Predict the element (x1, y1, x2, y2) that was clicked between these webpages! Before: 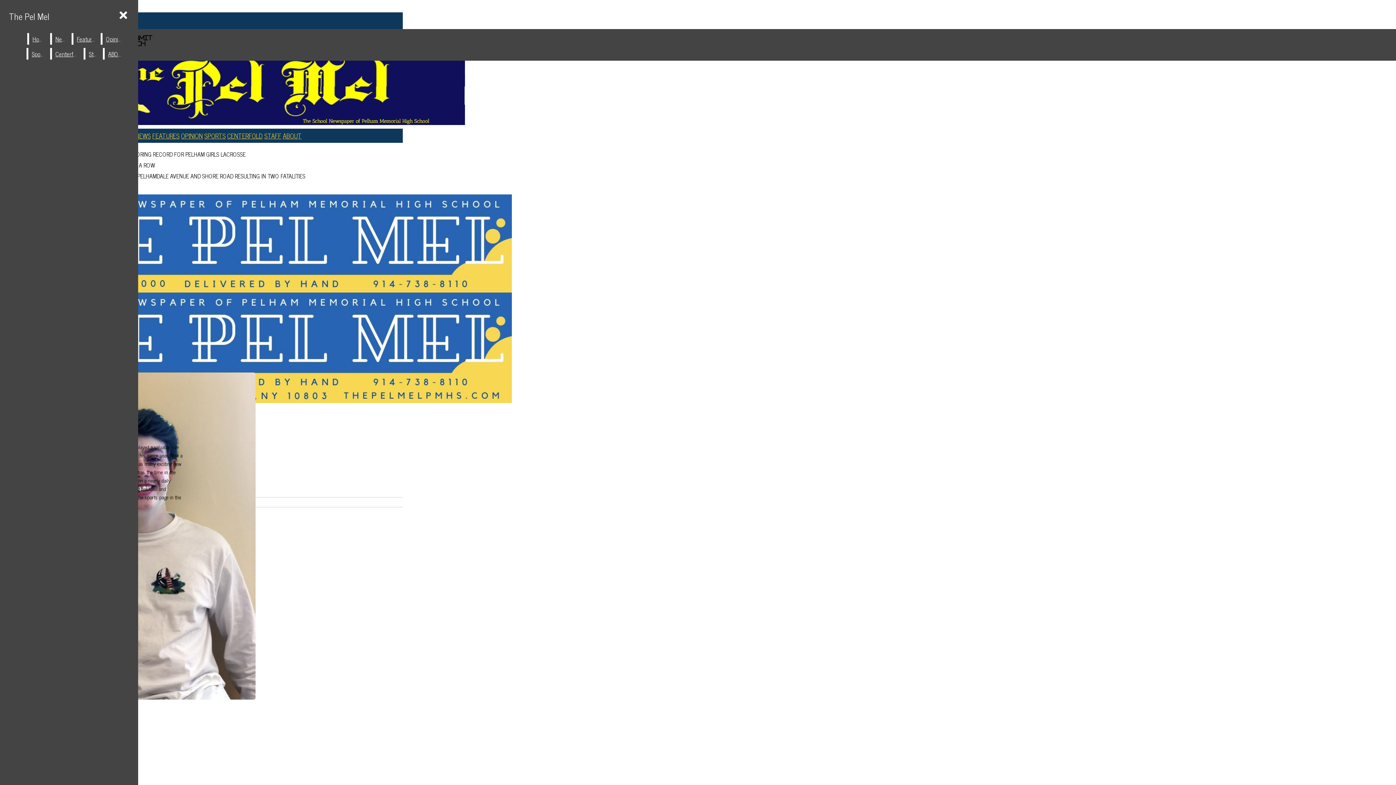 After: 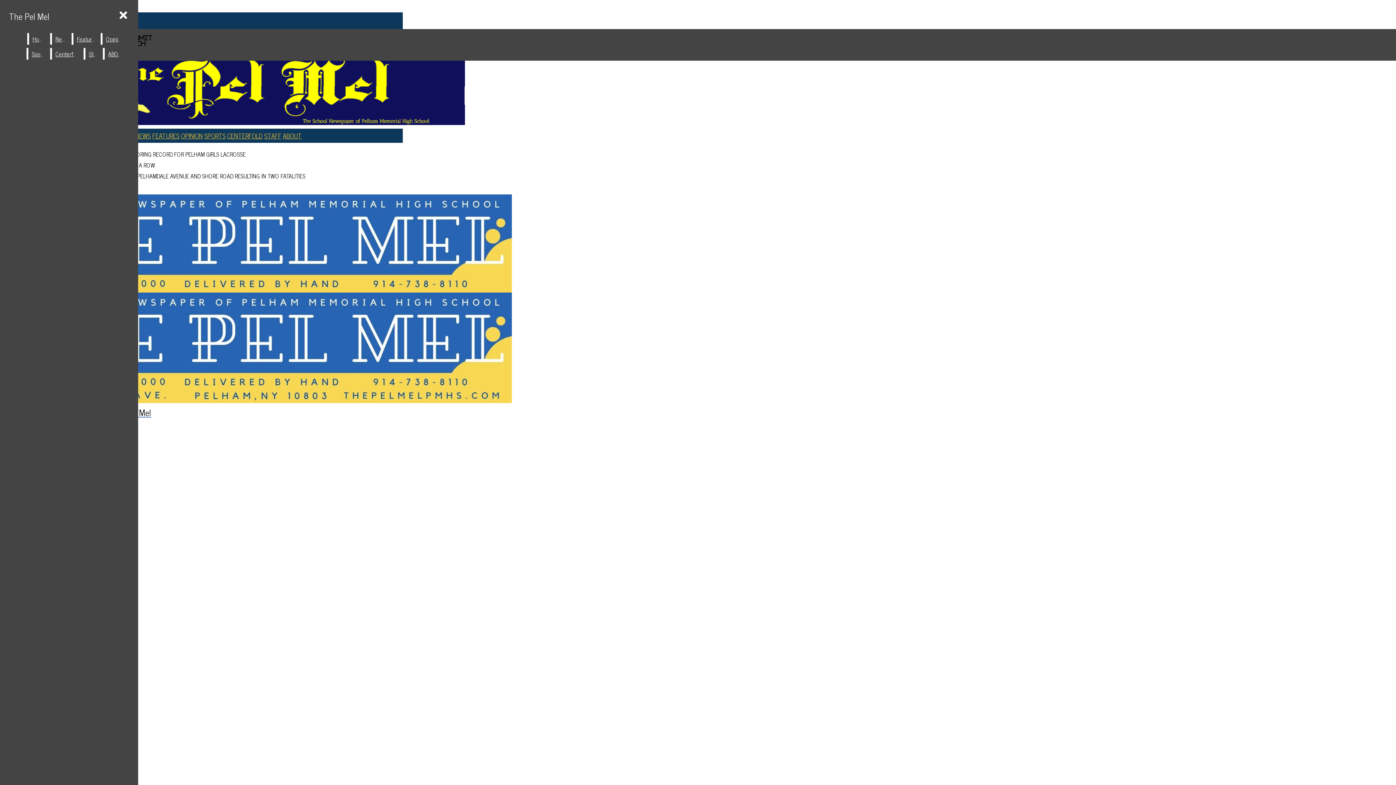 Action: label: News bbox: (51, 33, 70, 44)